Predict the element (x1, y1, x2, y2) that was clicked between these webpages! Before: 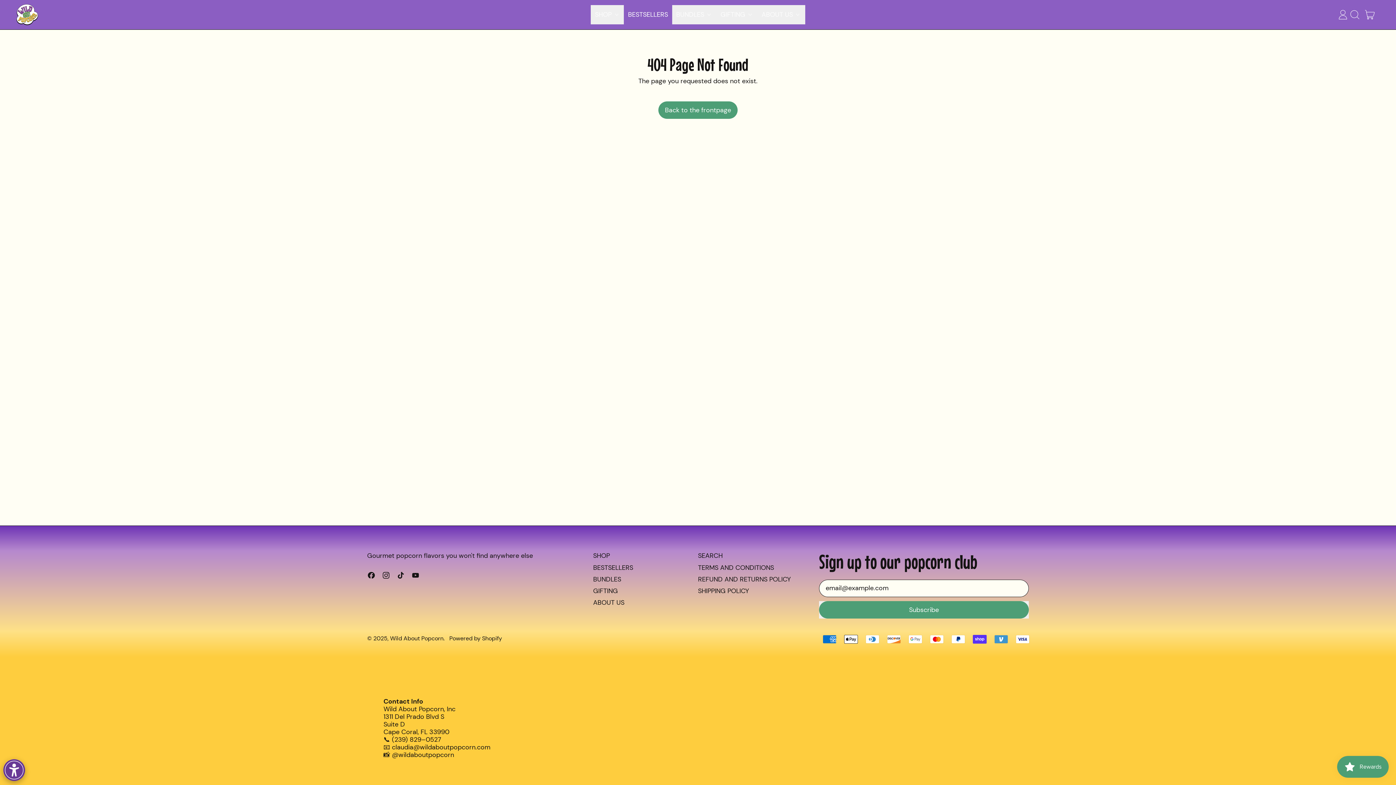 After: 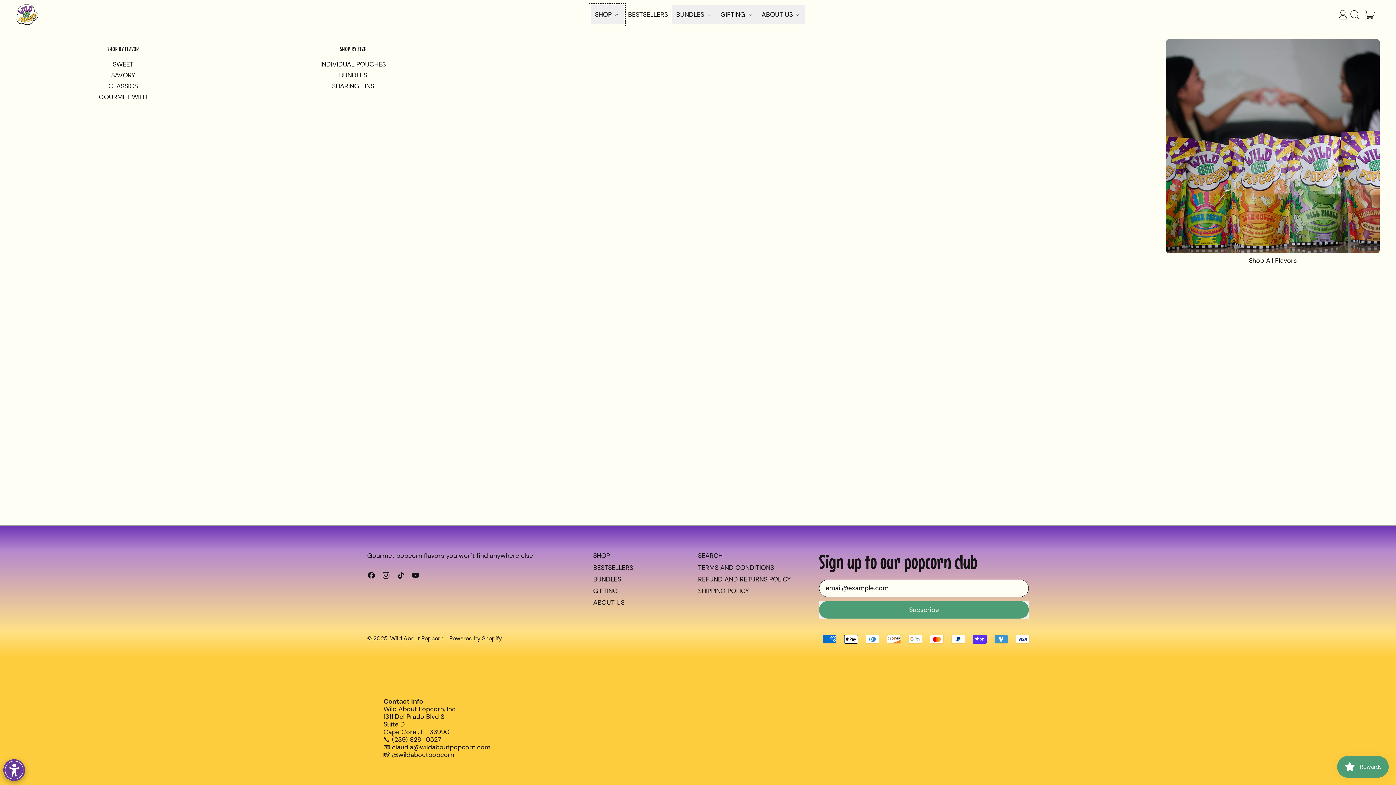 Action: bbox: (591, 5, 624, 24) label: SHOP